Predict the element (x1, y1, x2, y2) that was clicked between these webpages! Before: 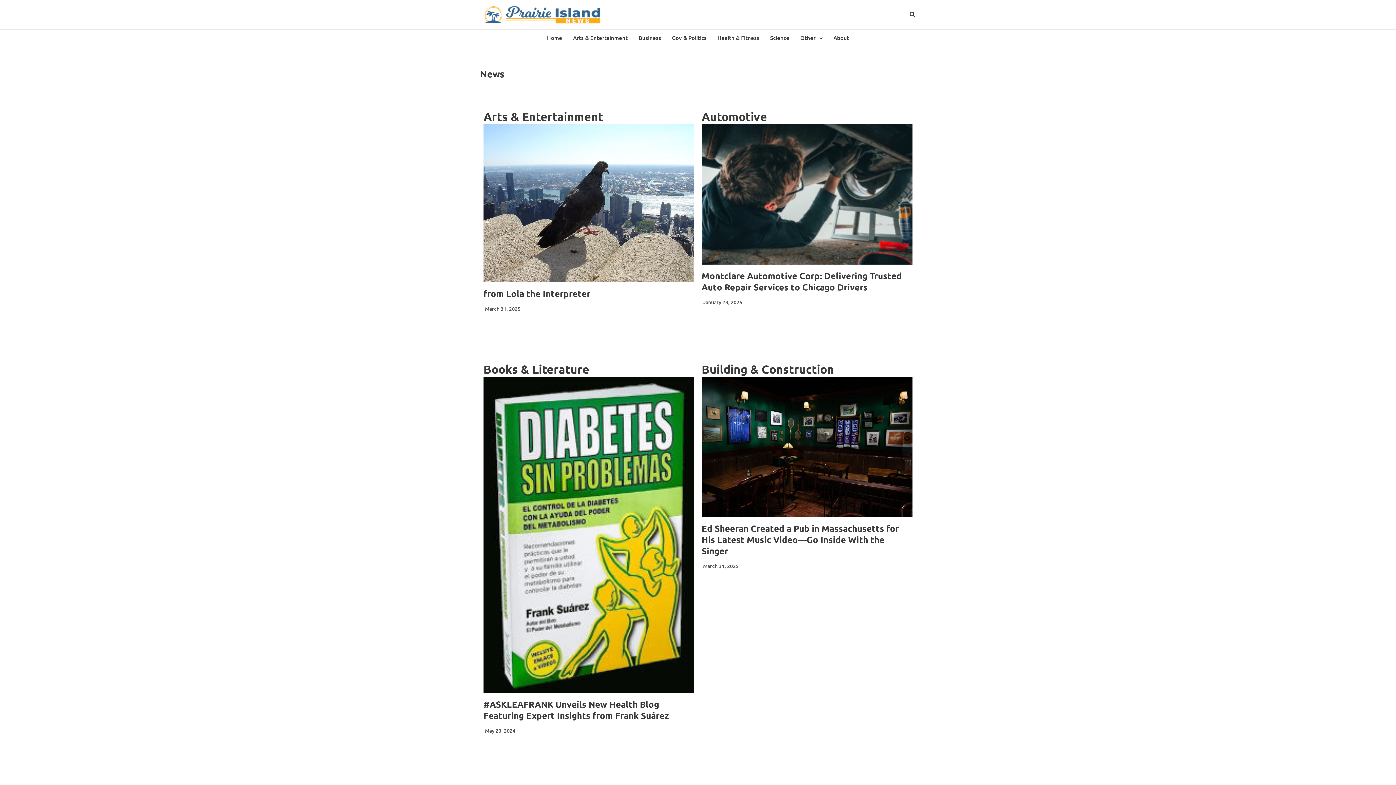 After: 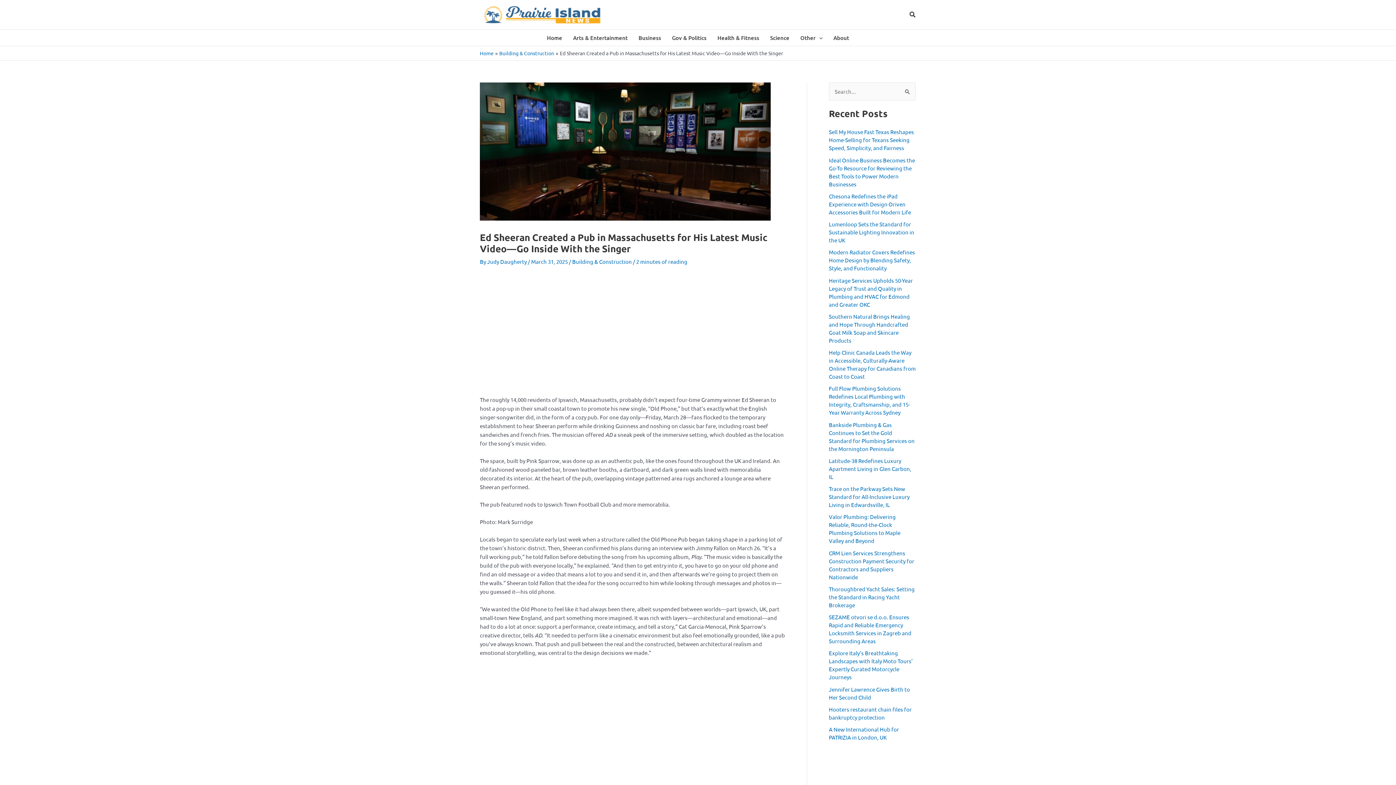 Action: bbox: (701, 376, 912, 517)